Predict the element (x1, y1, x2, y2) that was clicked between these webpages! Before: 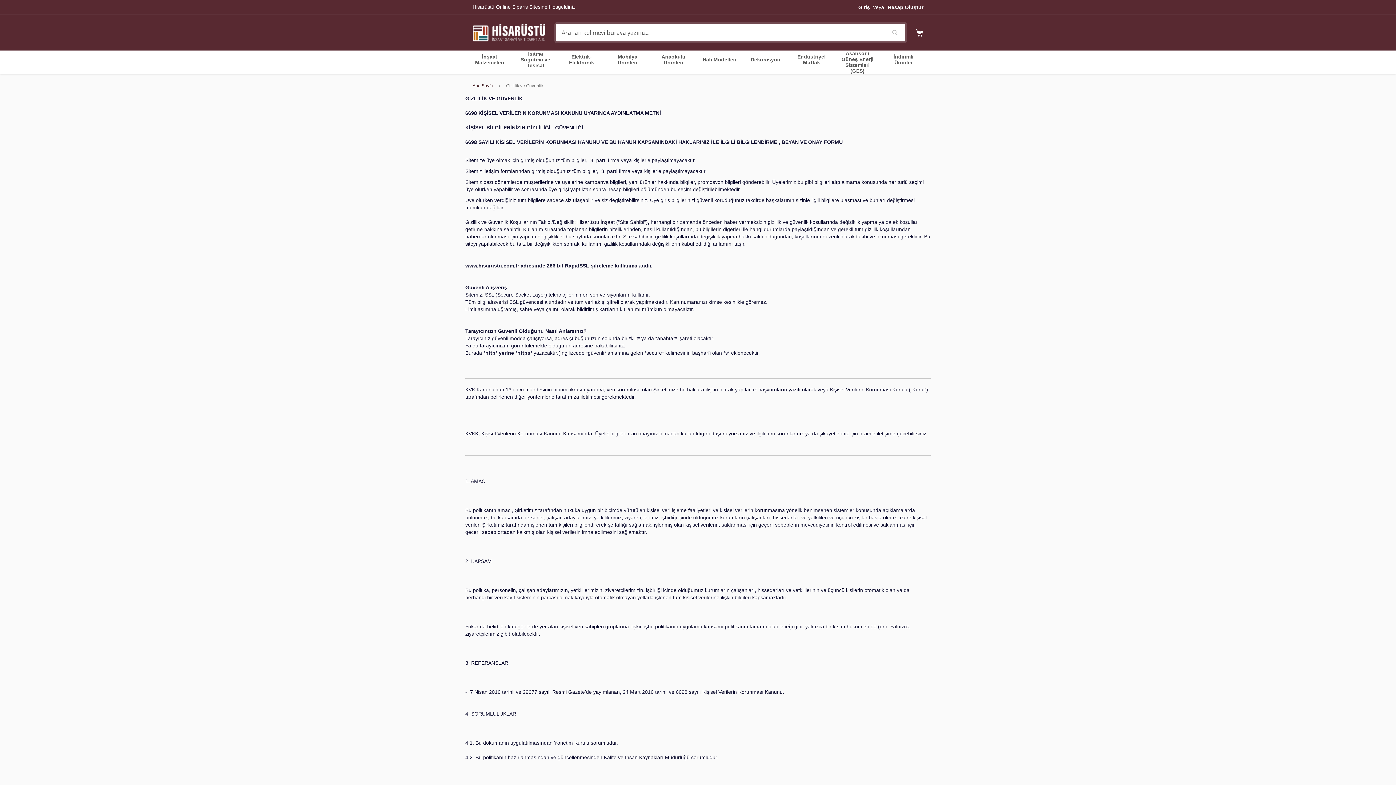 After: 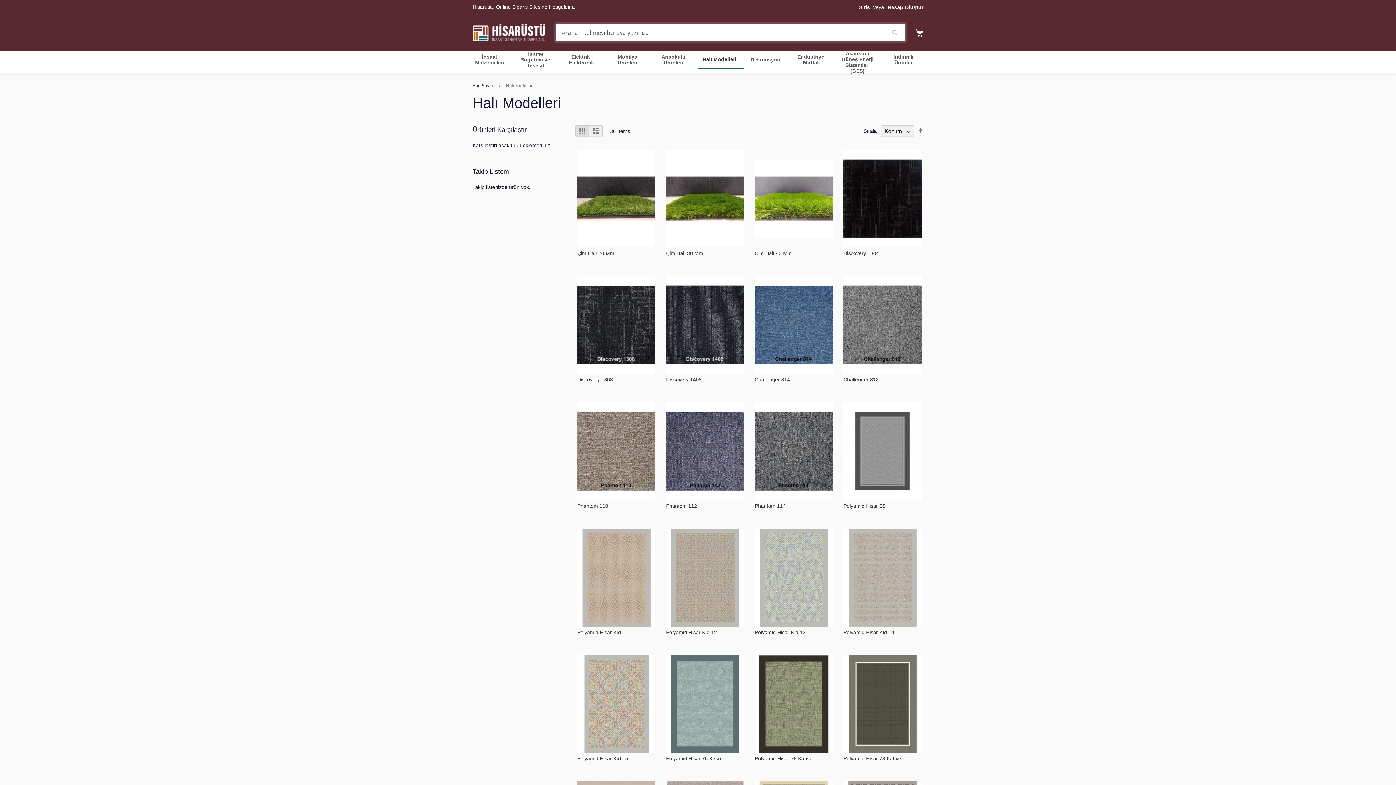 Action: label: Halı Modelleri bbox: (698, 50, 744, 68)